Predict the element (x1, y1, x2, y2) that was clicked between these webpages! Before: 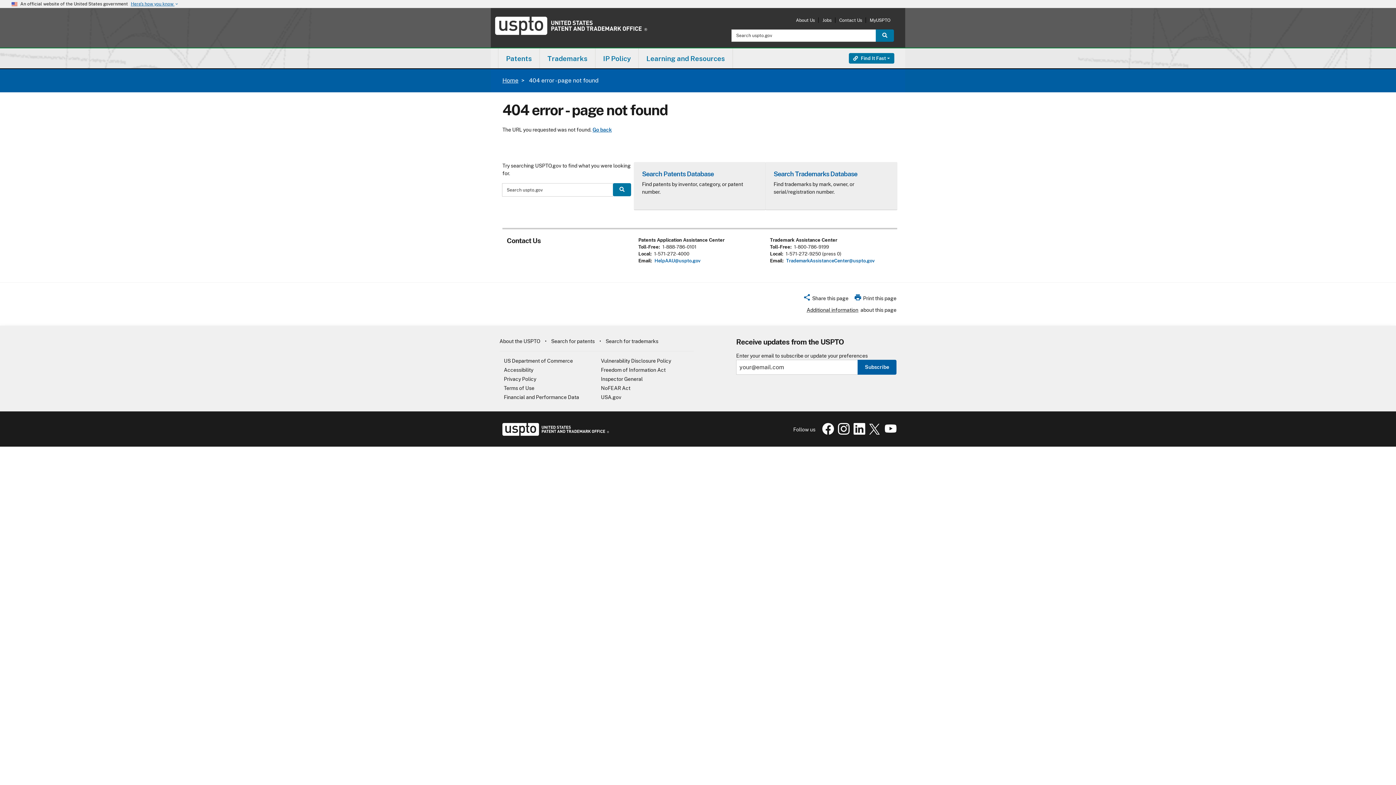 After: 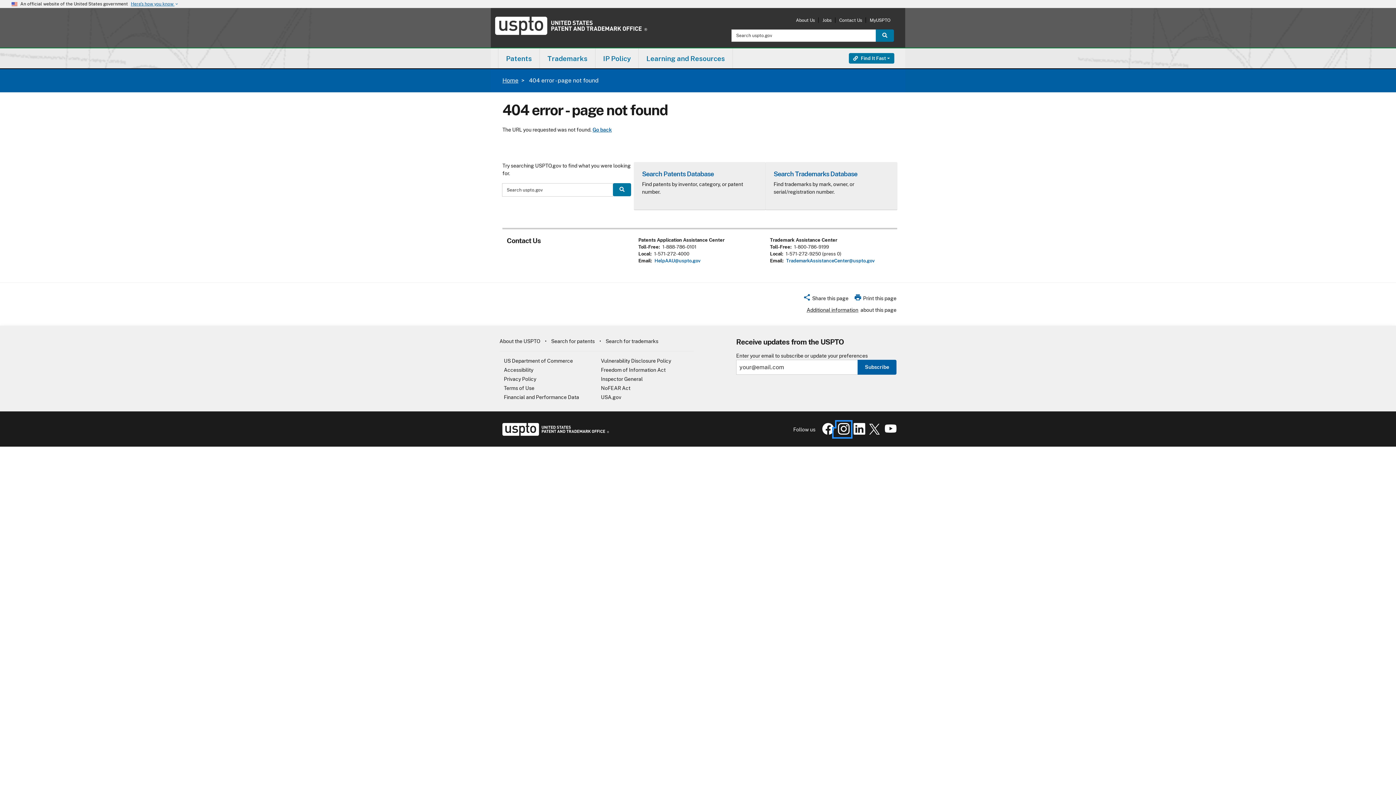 Action: label: USPTO Instagram page bbox: (835, 430, 849, 436)